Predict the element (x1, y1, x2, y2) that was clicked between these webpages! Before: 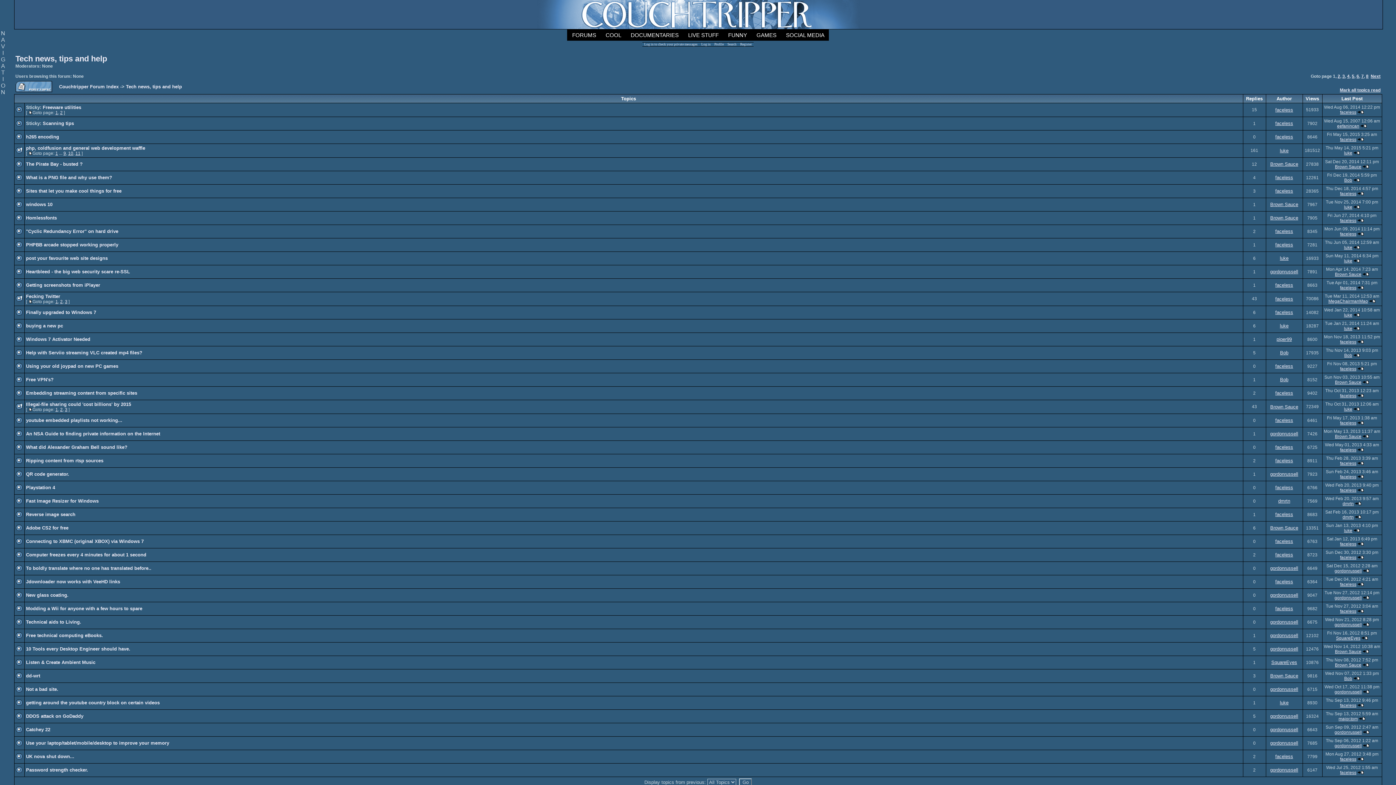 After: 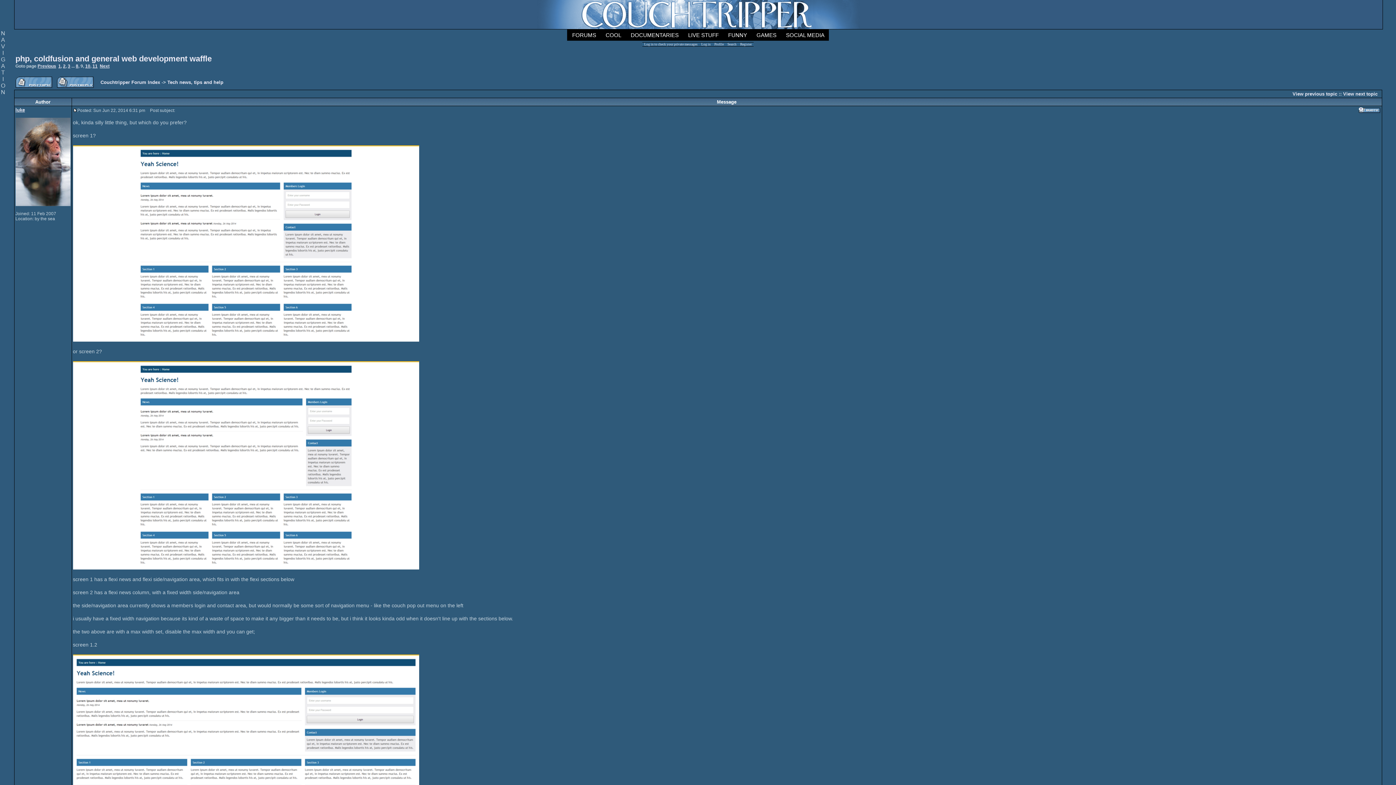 Action: label: 9 bbox: (63, 150, 66, 156)